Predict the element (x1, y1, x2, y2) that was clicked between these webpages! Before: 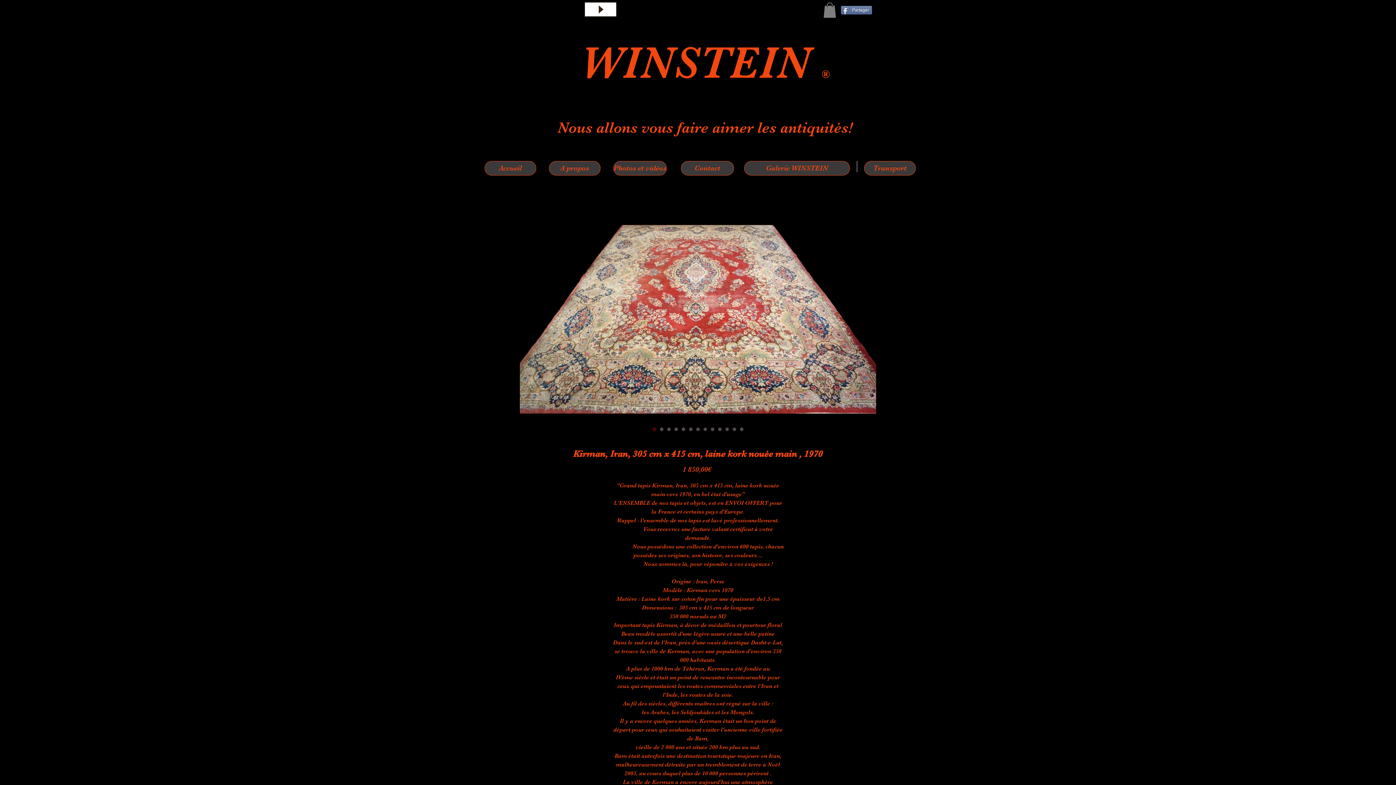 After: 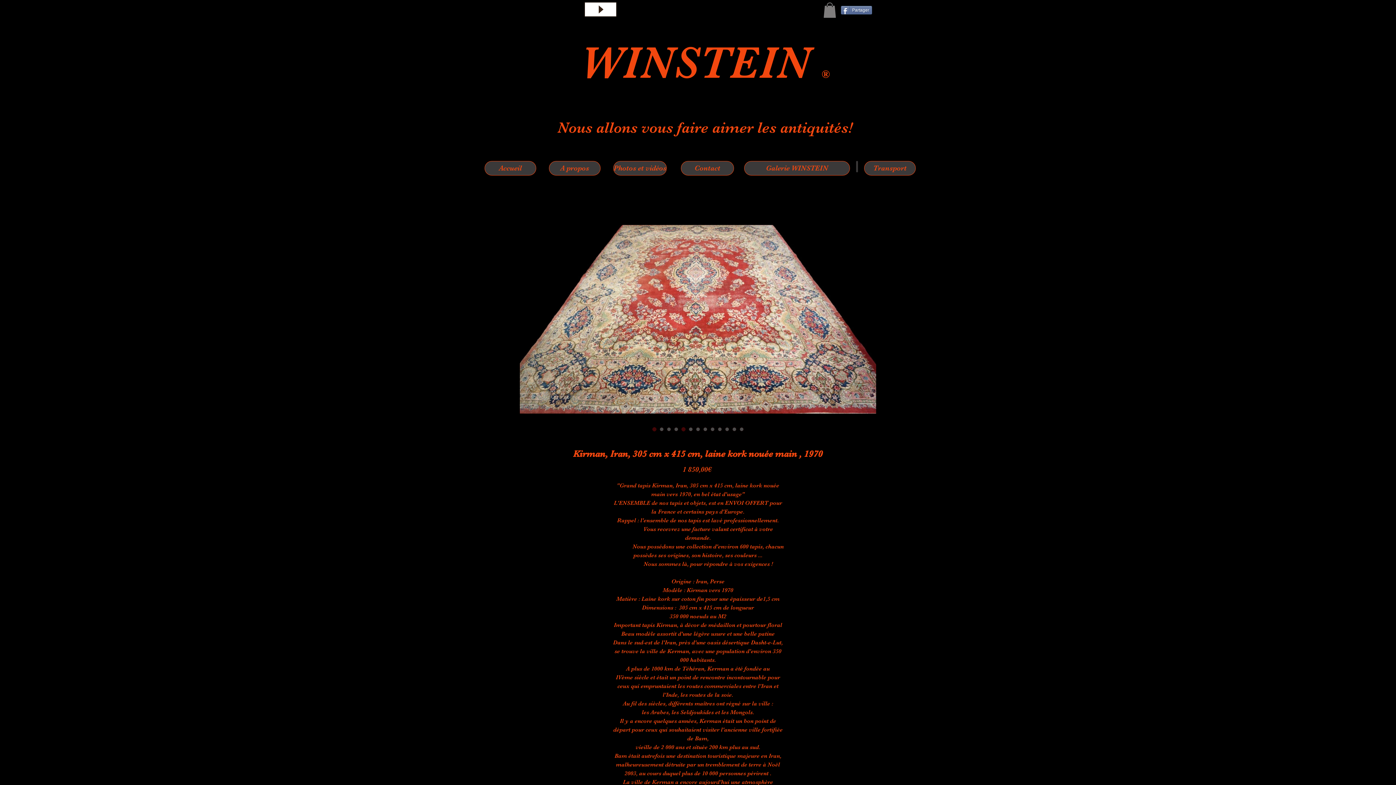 Action: bbox: (680, 425, 687, 433)